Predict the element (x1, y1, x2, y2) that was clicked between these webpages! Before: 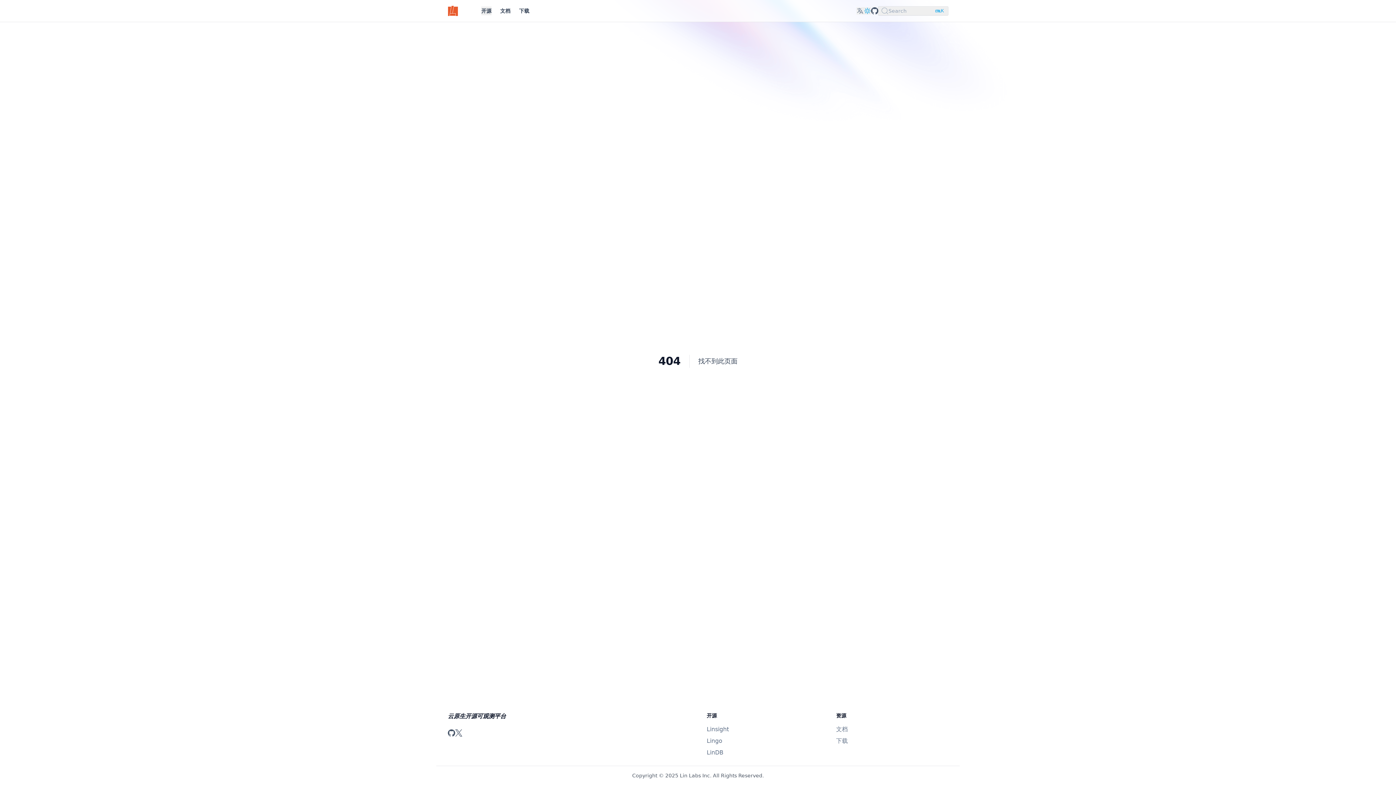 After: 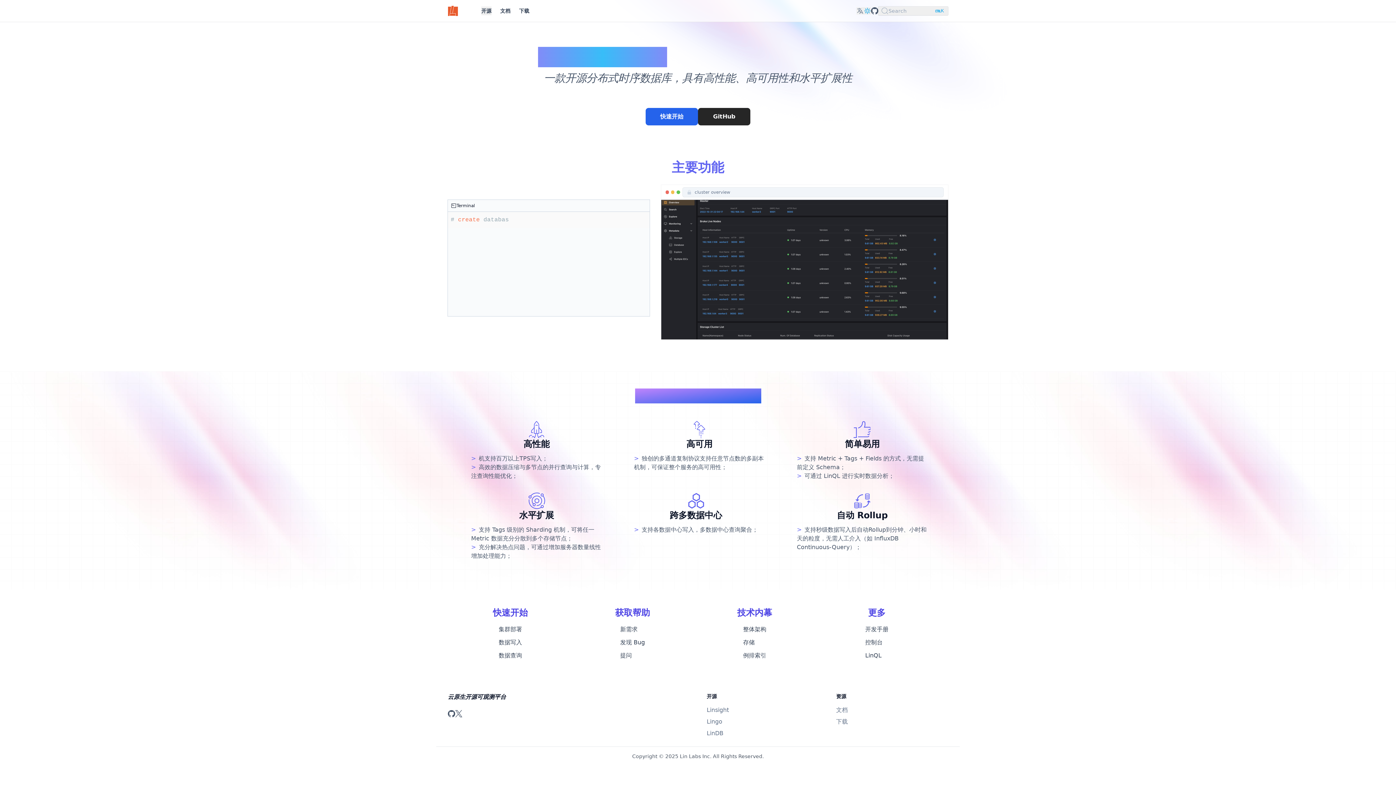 Action: bbox: (448, 5, 458, 16)